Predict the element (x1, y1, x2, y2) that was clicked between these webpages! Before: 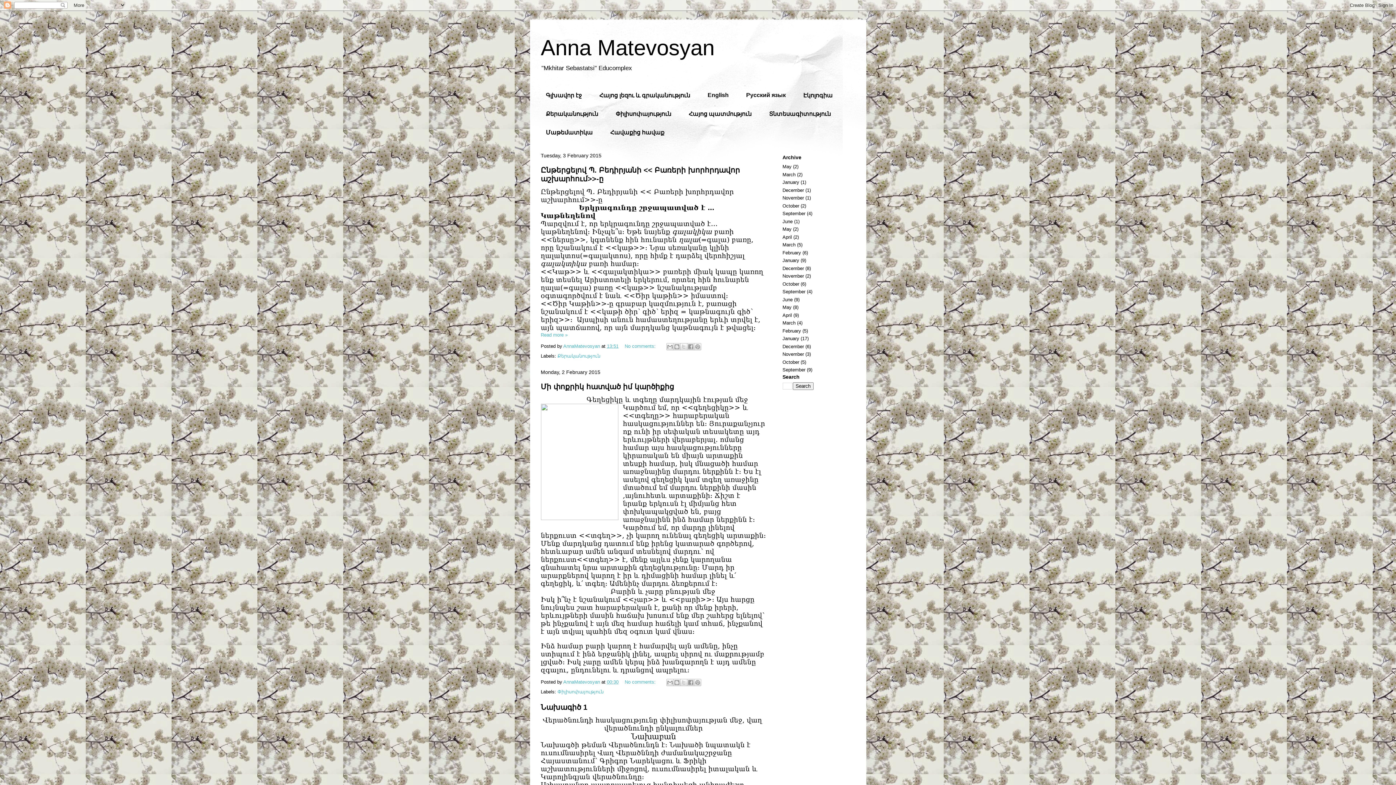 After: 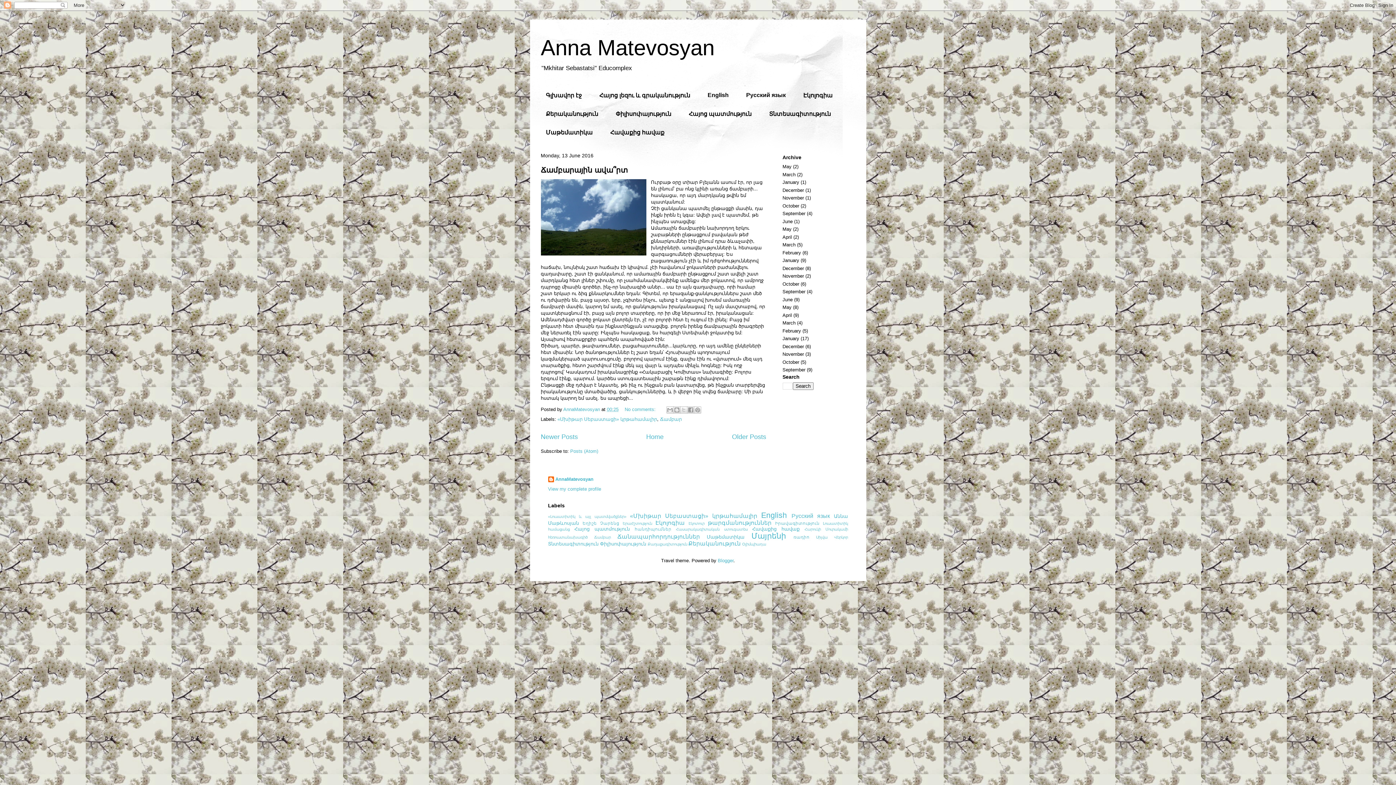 Action: bbox: (782, 218, 792, 224) label: June